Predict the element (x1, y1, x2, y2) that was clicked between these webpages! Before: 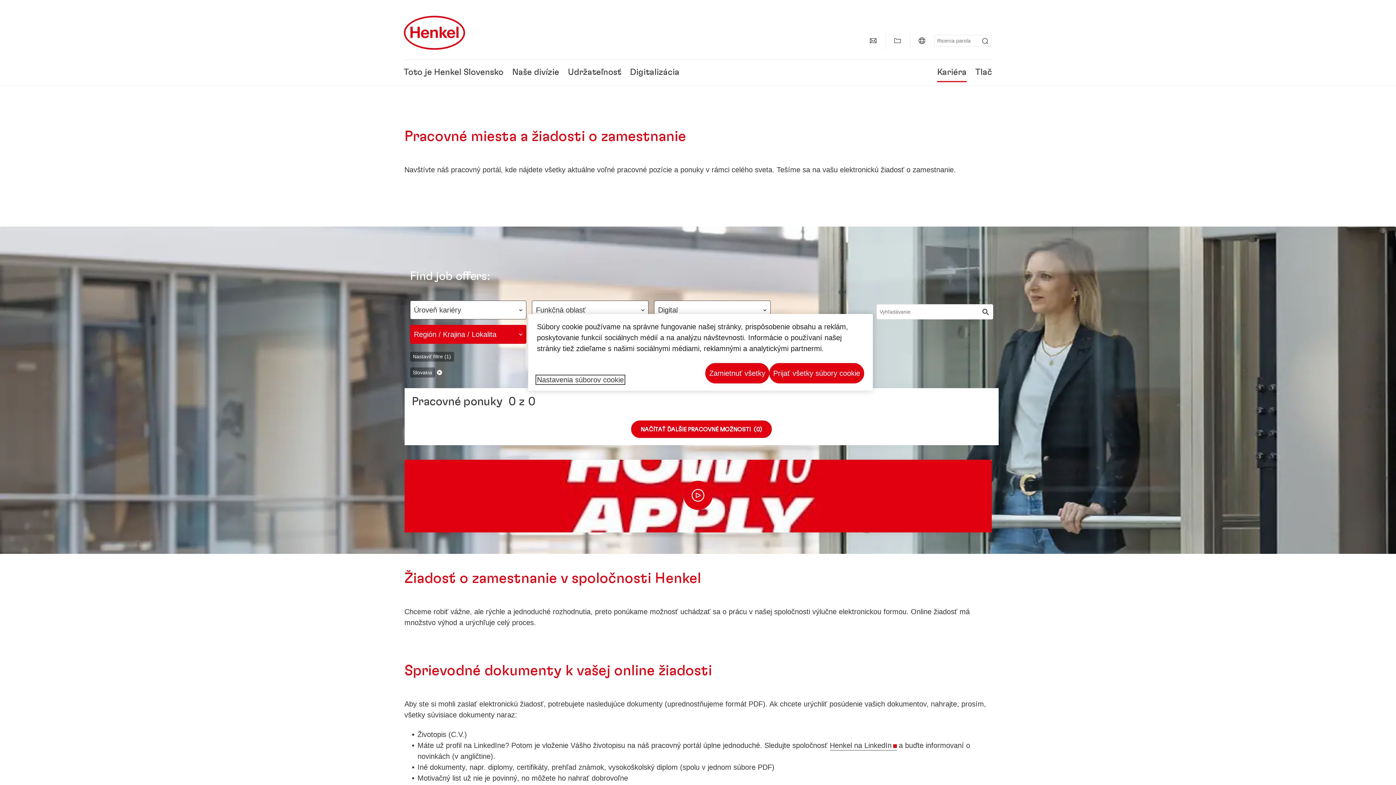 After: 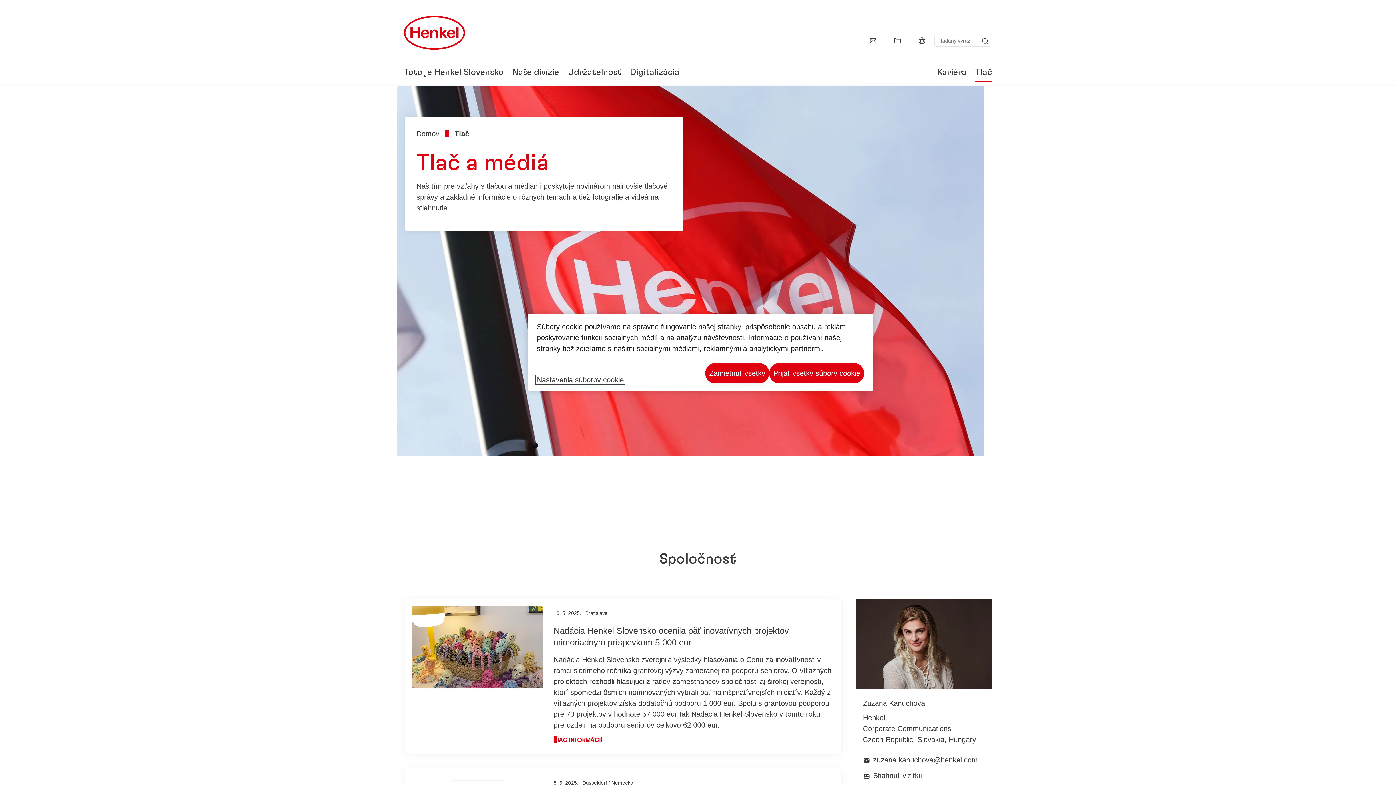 Action: label: Tlač bbox: (975, 68, 992, 76)